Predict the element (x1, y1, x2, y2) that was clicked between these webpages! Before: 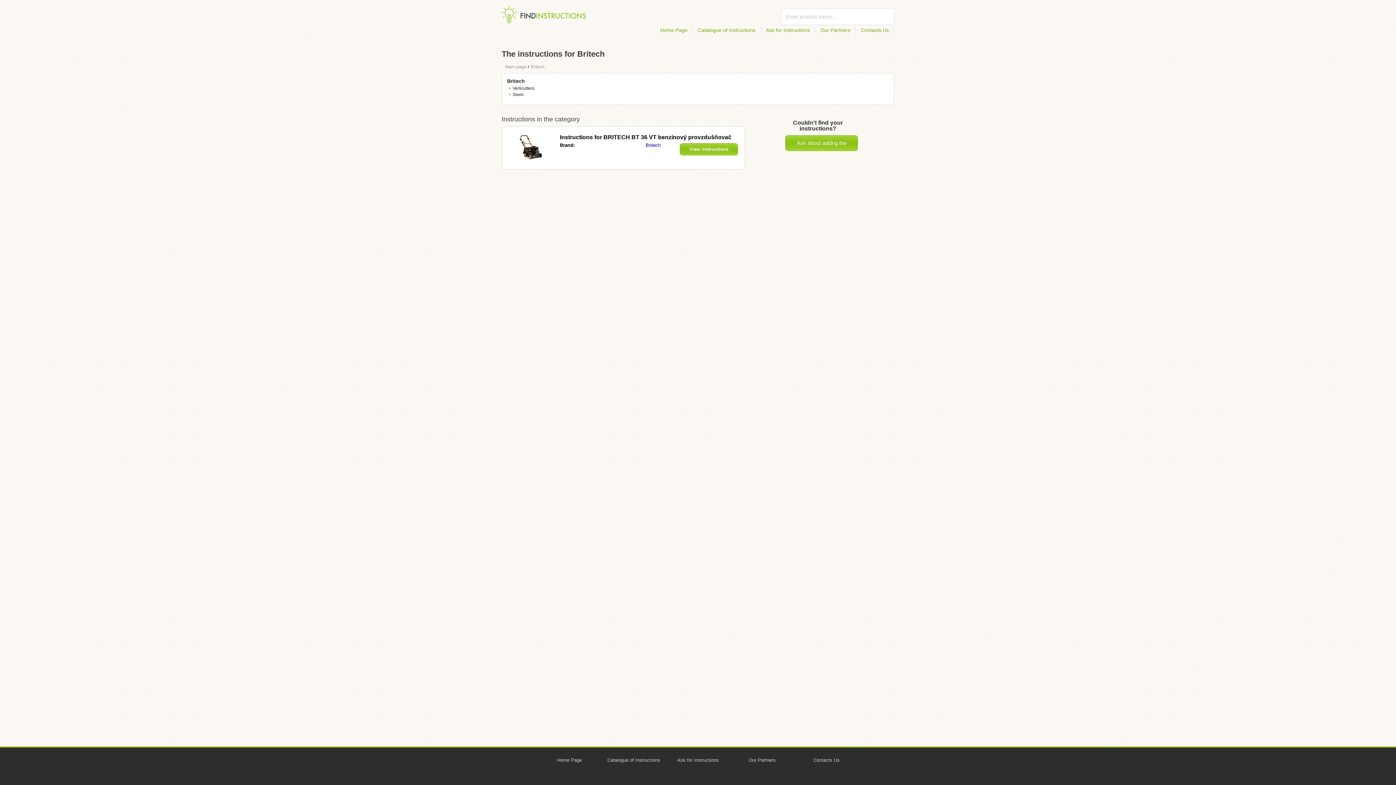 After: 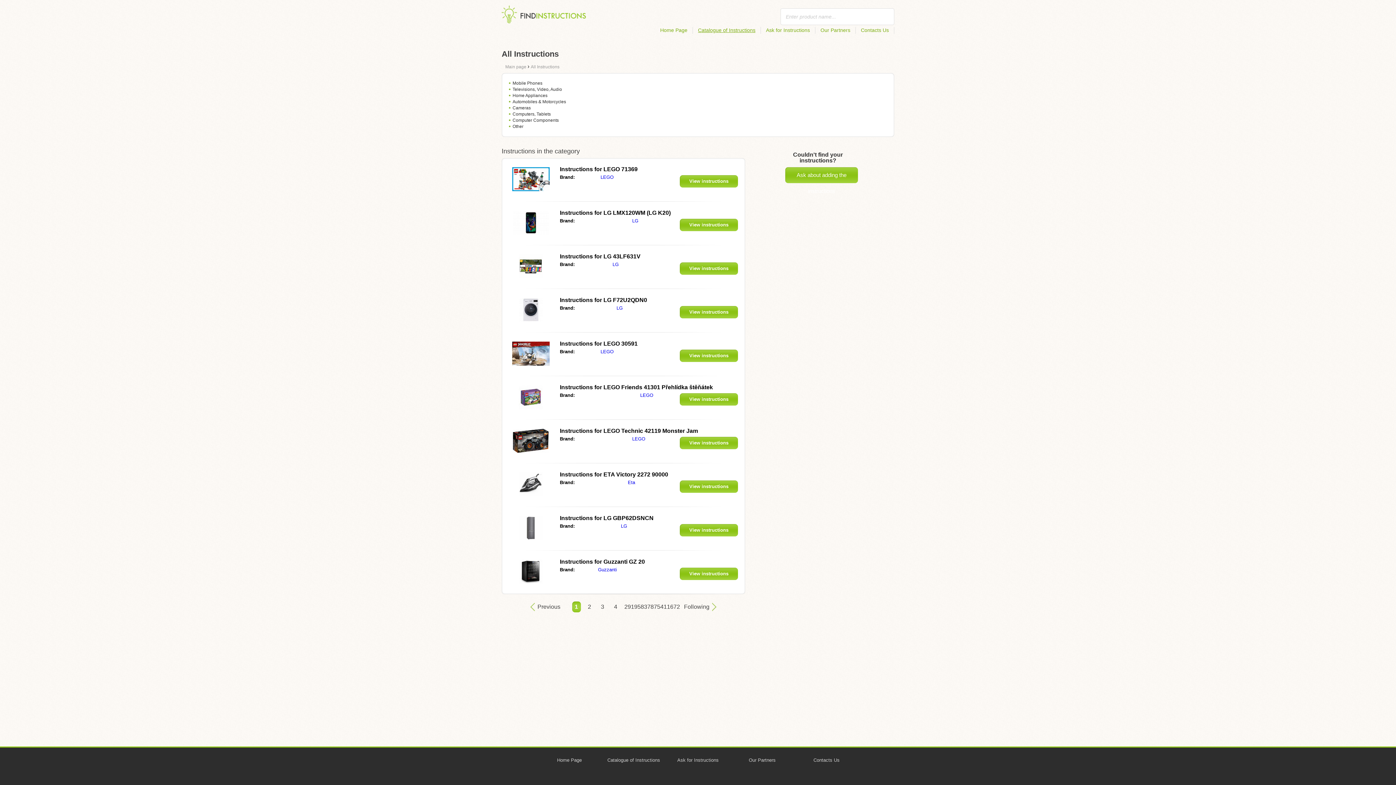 Action: label: Catalogue of Instructions bbox: (602, 752, 665, 768)